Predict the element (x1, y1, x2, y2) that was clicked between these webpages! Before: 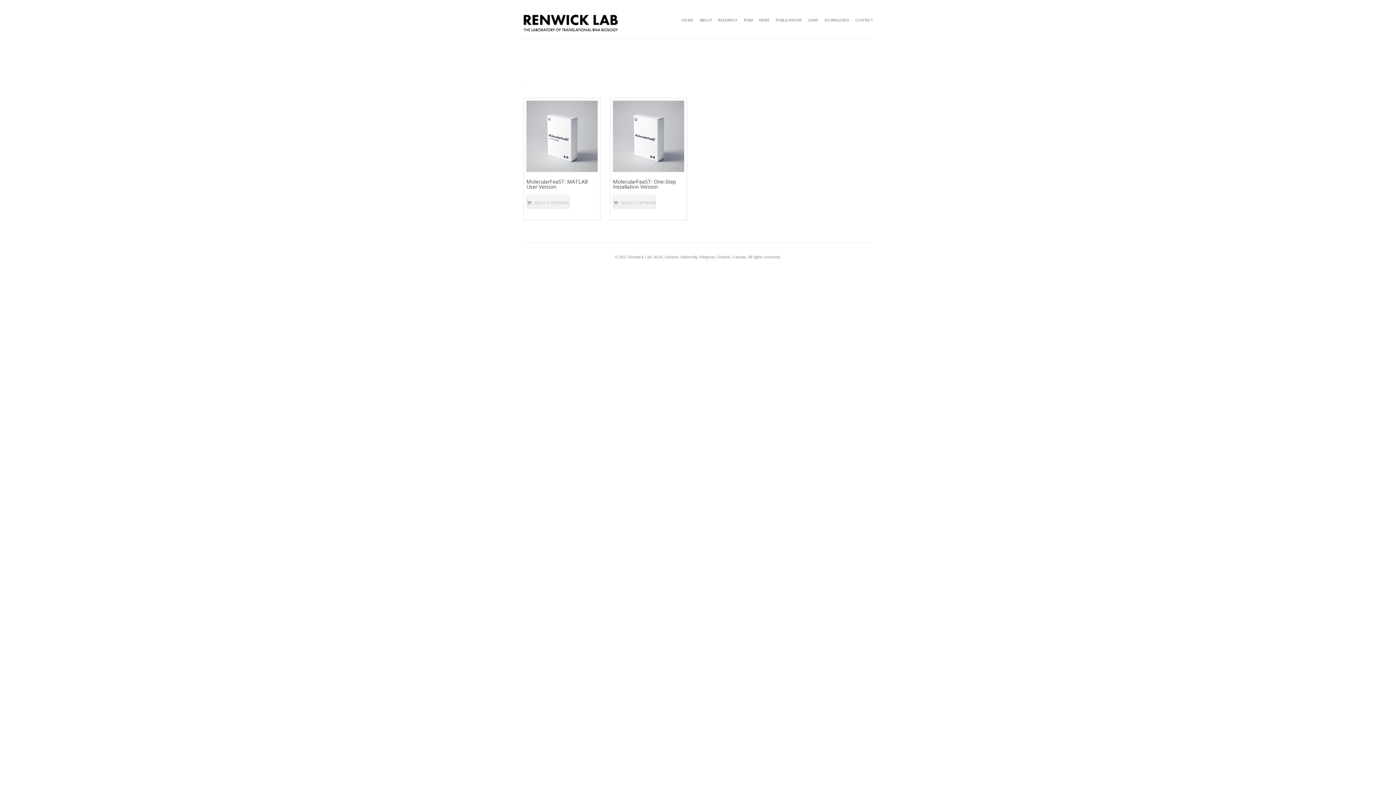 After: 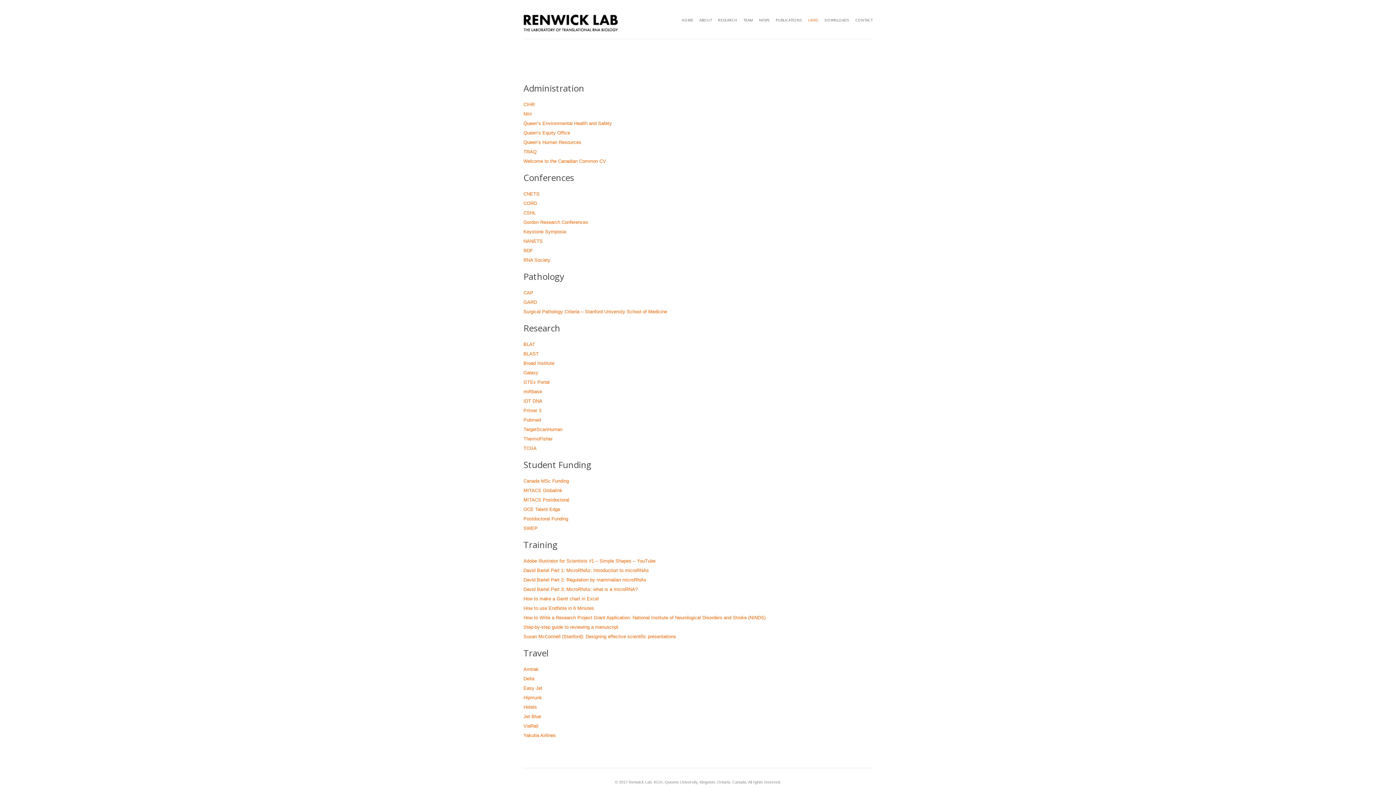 Action: bbox: (808, 12, 818, 30) label: LINKS